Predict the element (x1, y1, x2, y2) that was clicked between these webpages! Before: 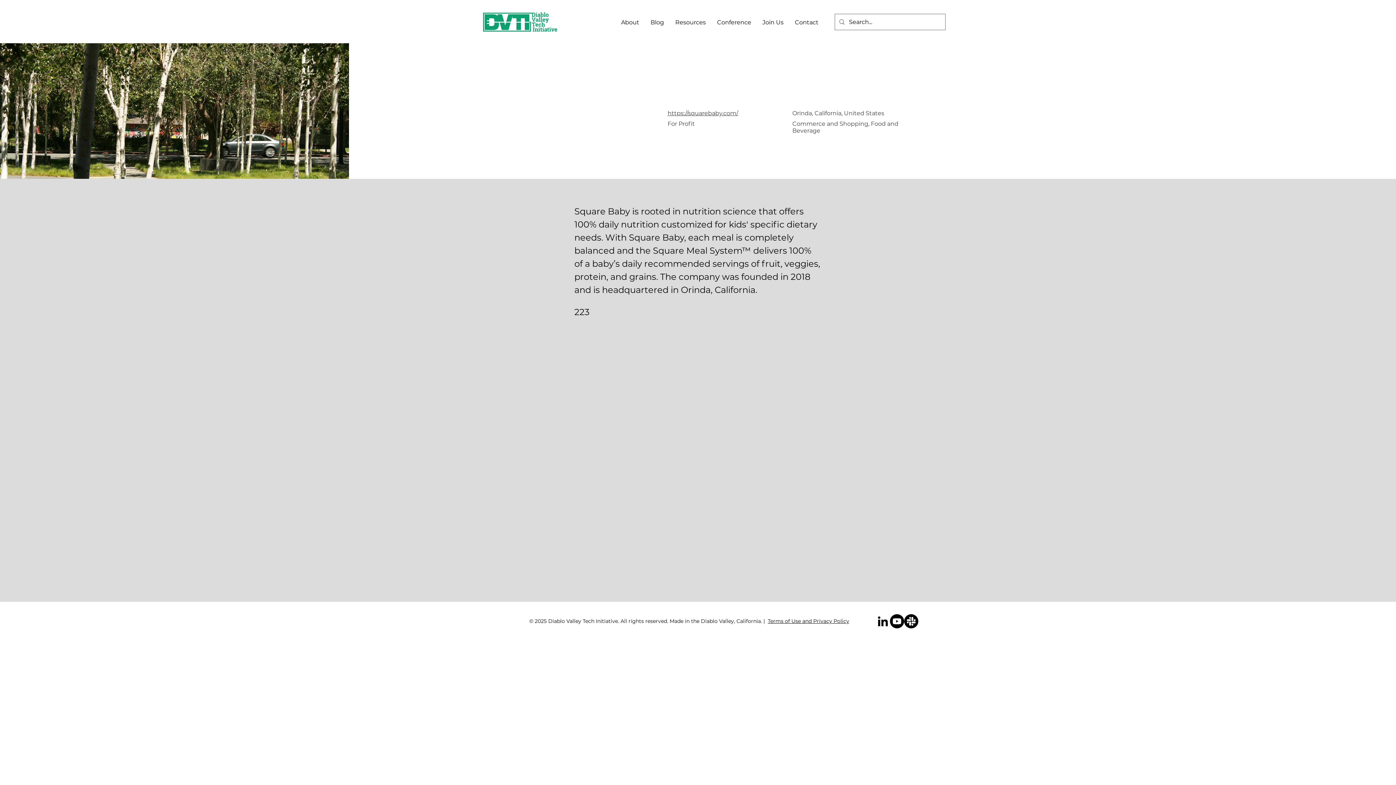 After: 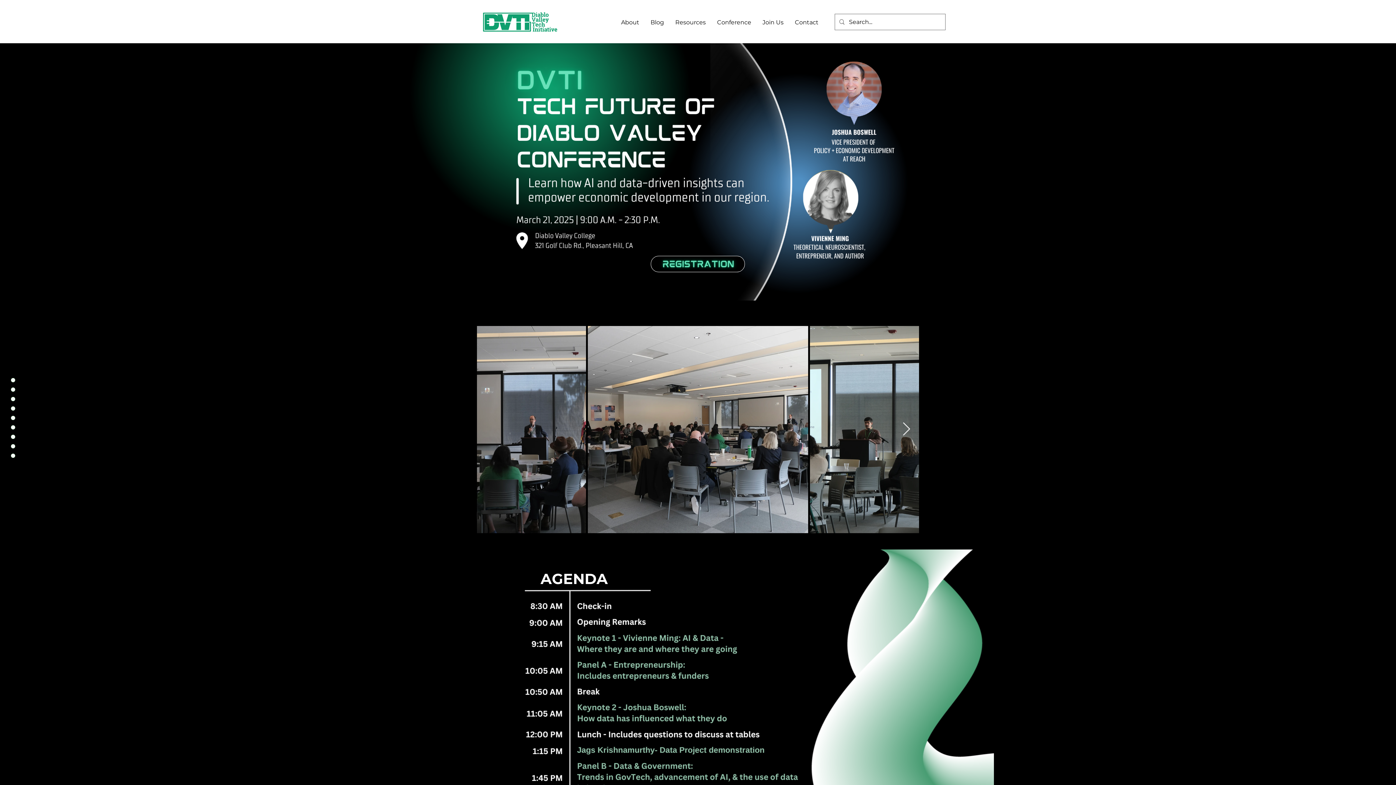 Action: label: Conference bbox: (711, 13, 756, 31)